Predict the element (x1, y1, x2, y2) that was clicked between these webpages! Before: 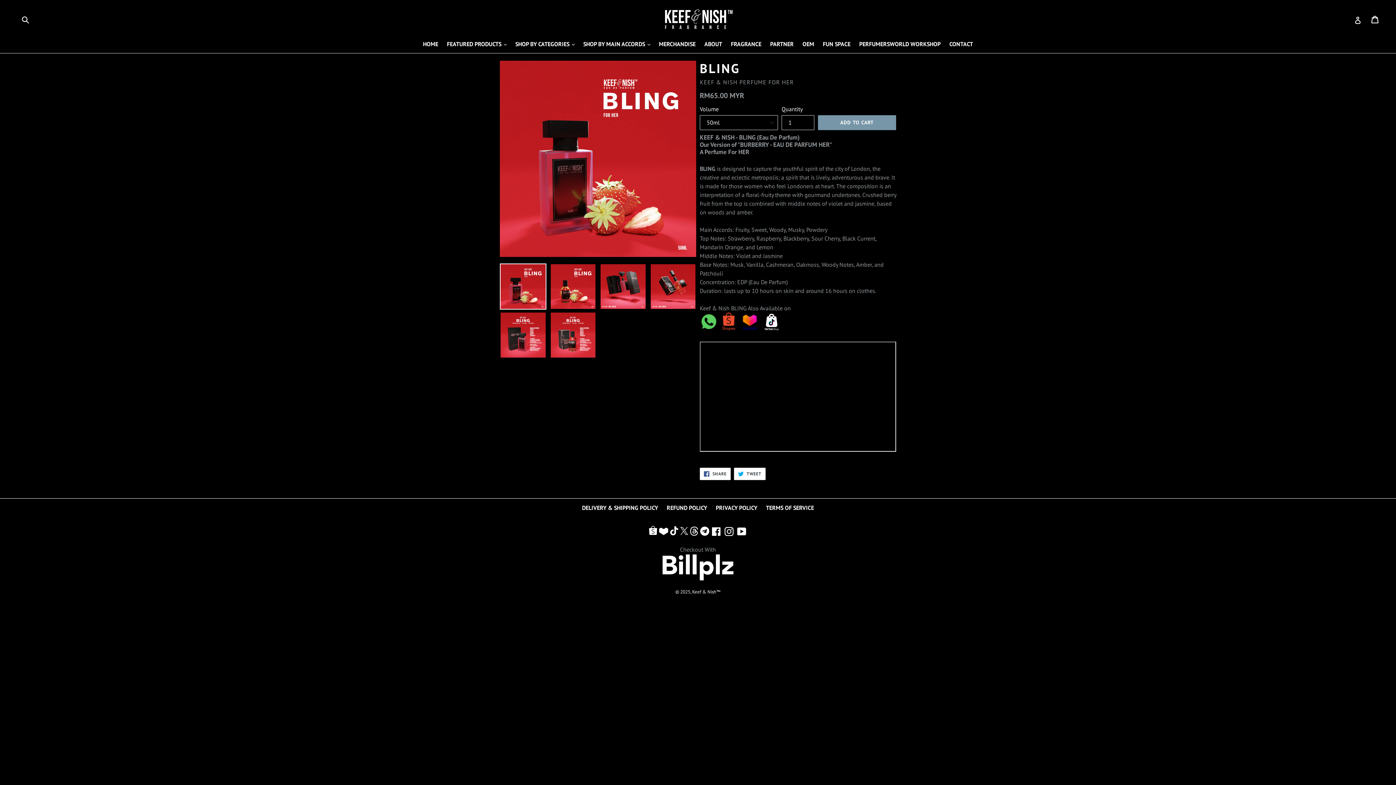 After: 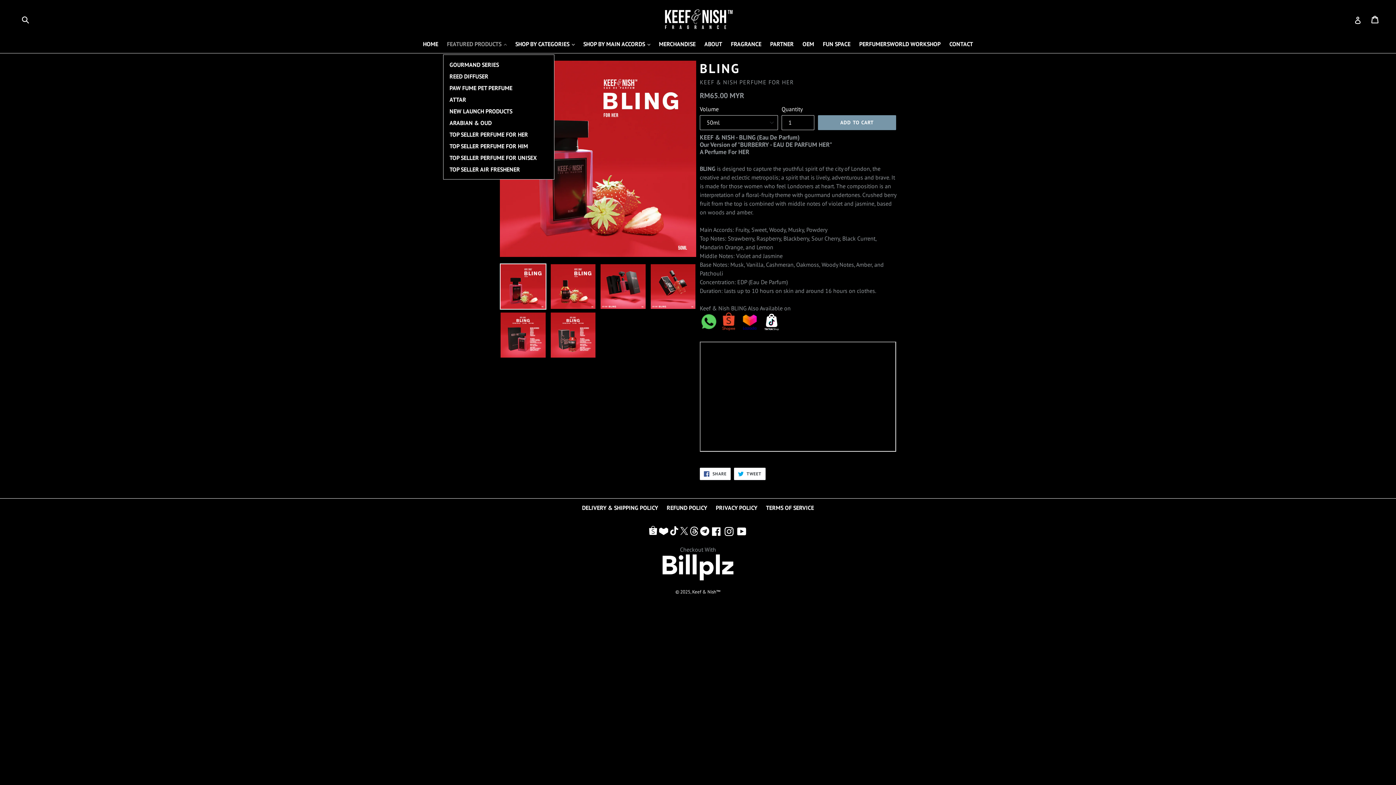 Action: bbox: (443, 39, 510, 49) label: FEATURED PRODUCTS 
EXPAND